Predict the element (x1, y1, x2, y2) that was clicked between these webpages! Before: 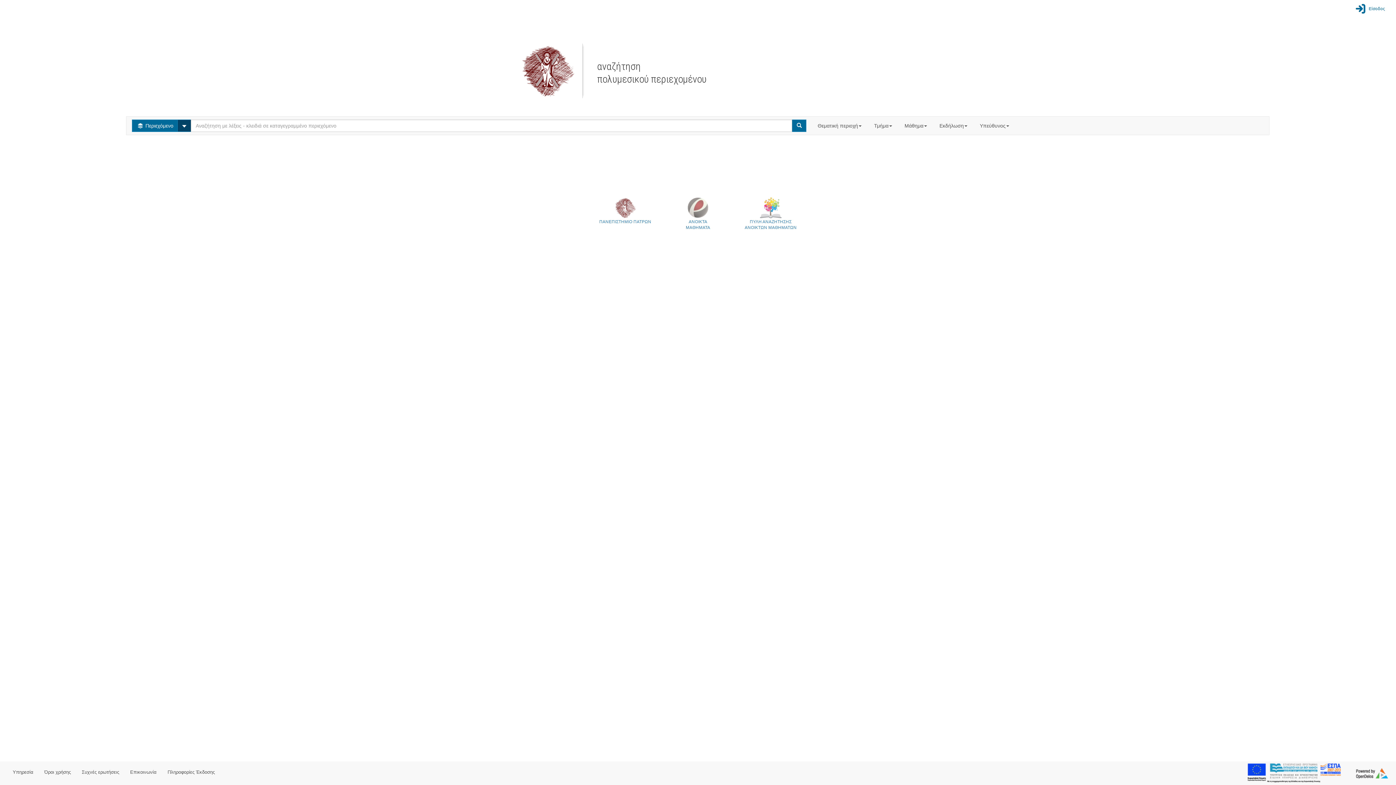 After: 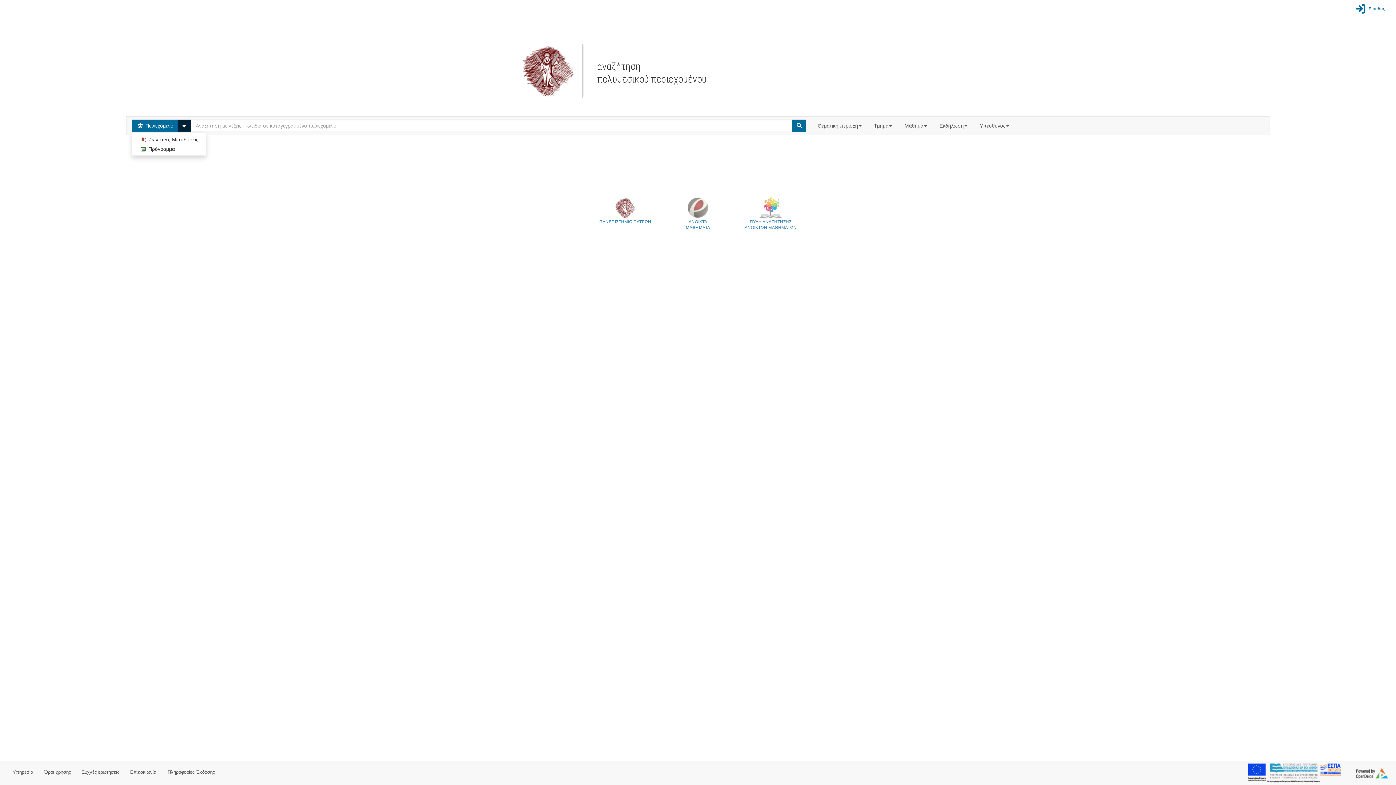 Action: label: Select bbox: (177, 119, 191, 132)